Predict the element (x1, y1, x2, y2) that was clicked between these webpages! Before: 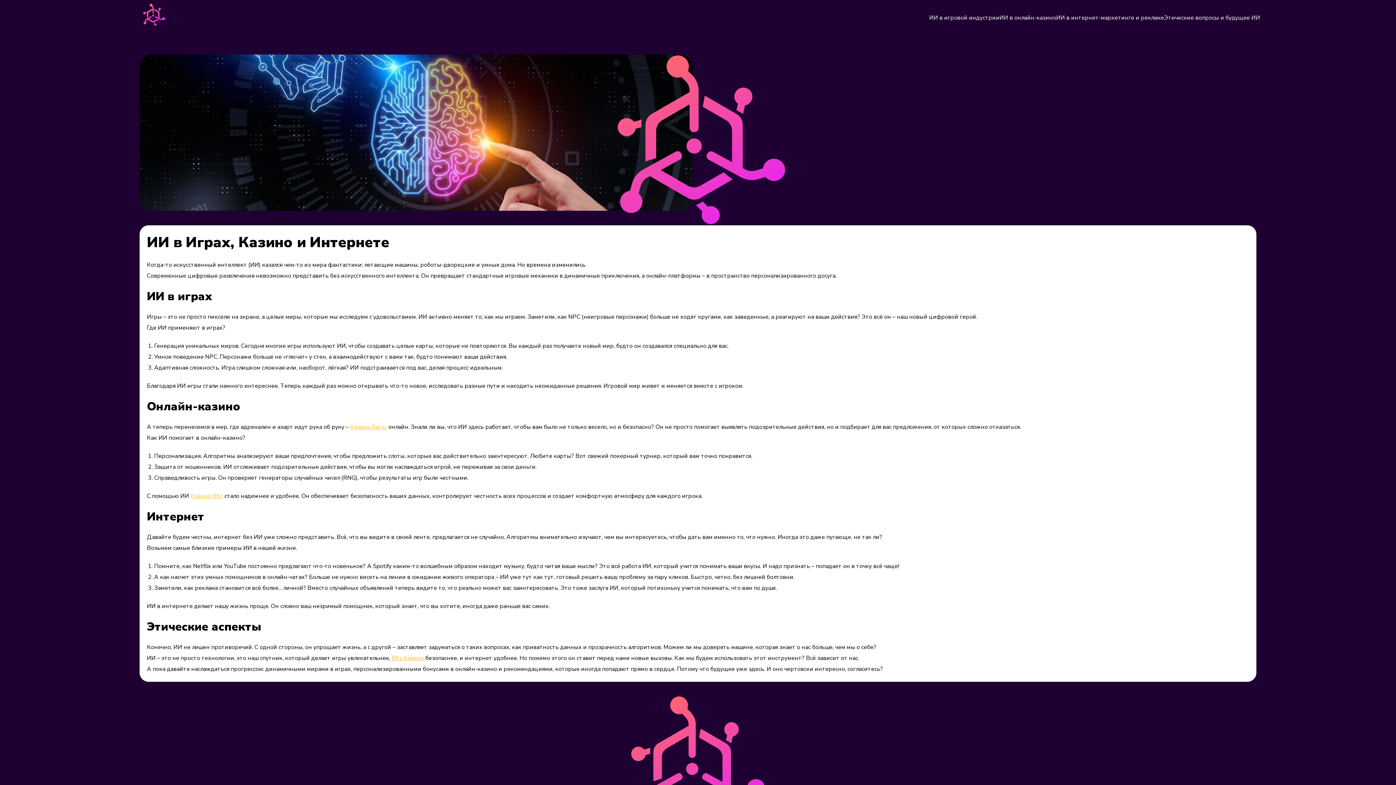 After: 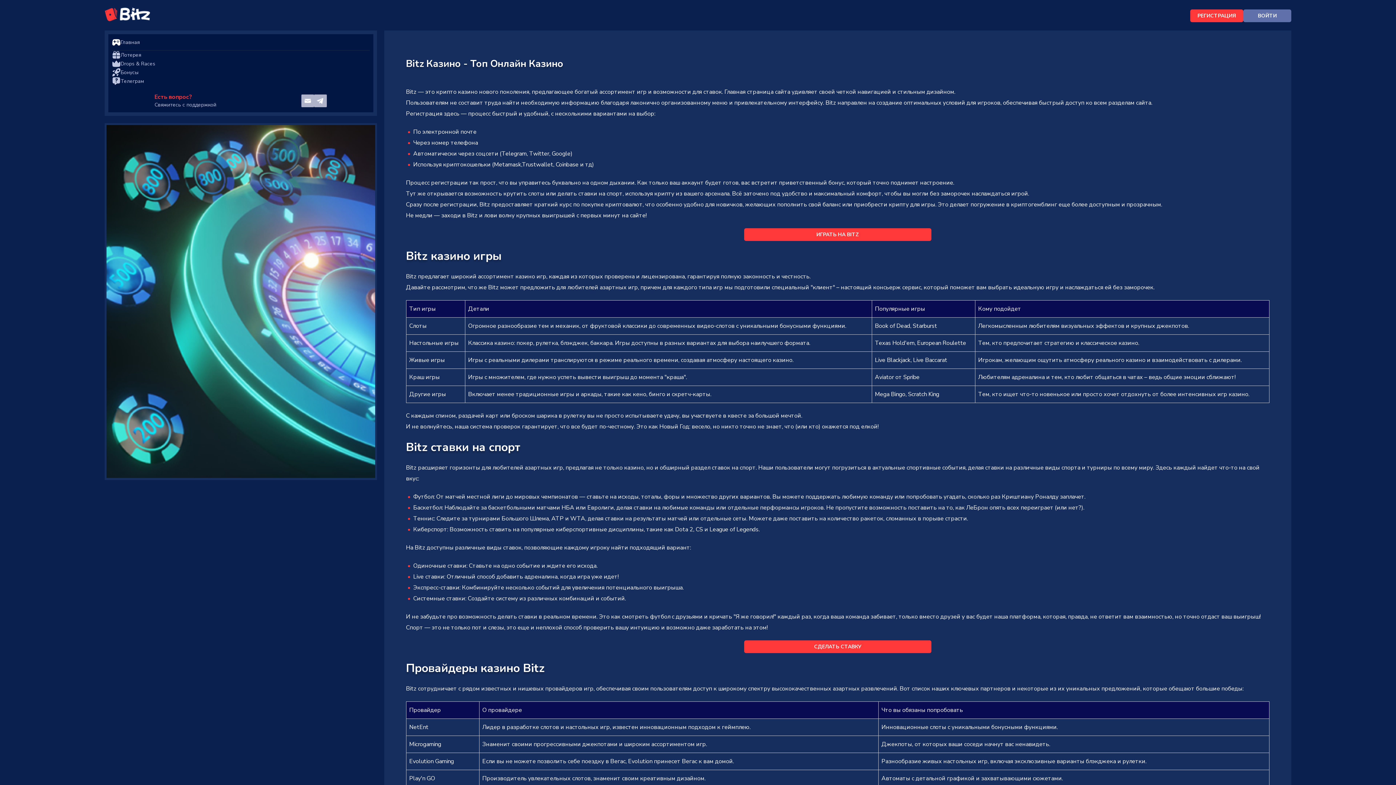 Action: bbox: (391, 654, 424, 662) label: Bitz Казино